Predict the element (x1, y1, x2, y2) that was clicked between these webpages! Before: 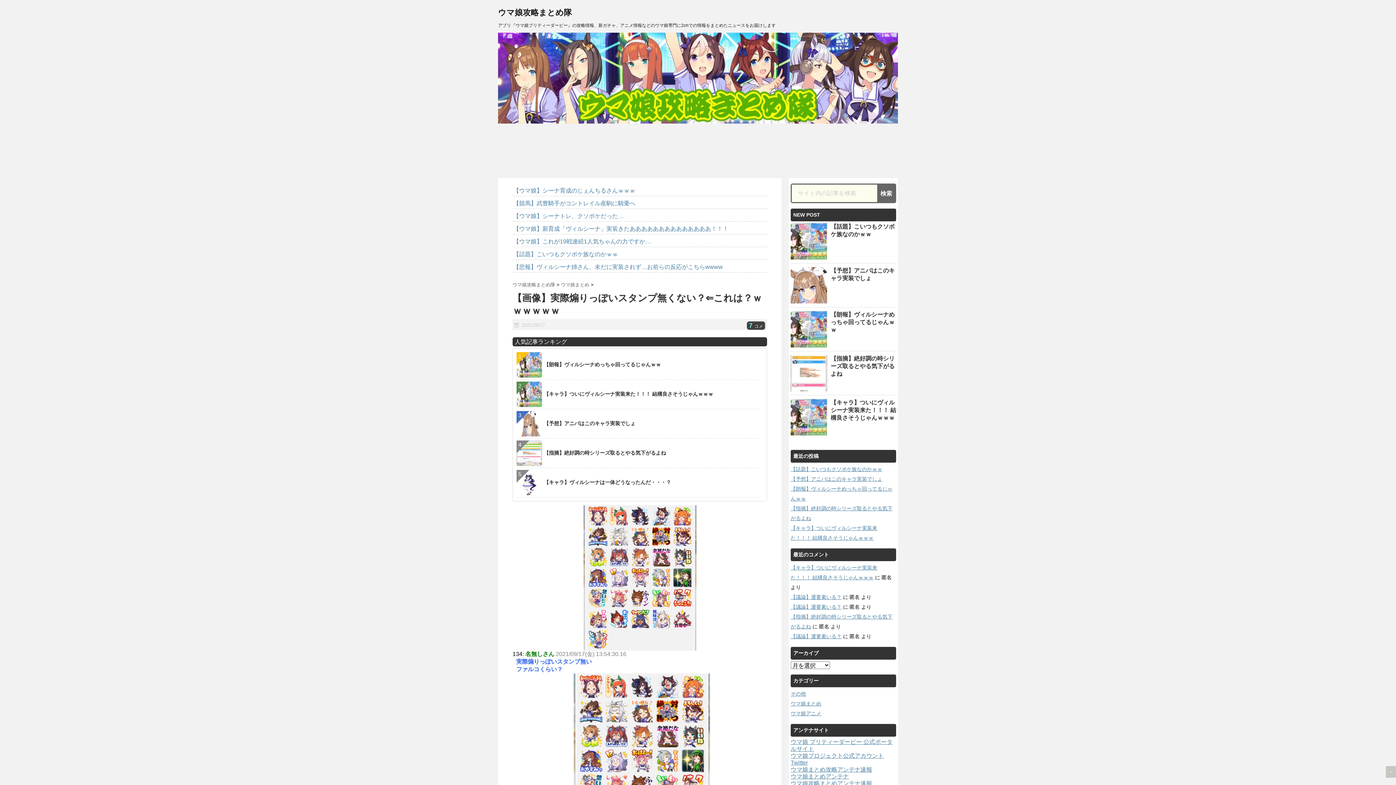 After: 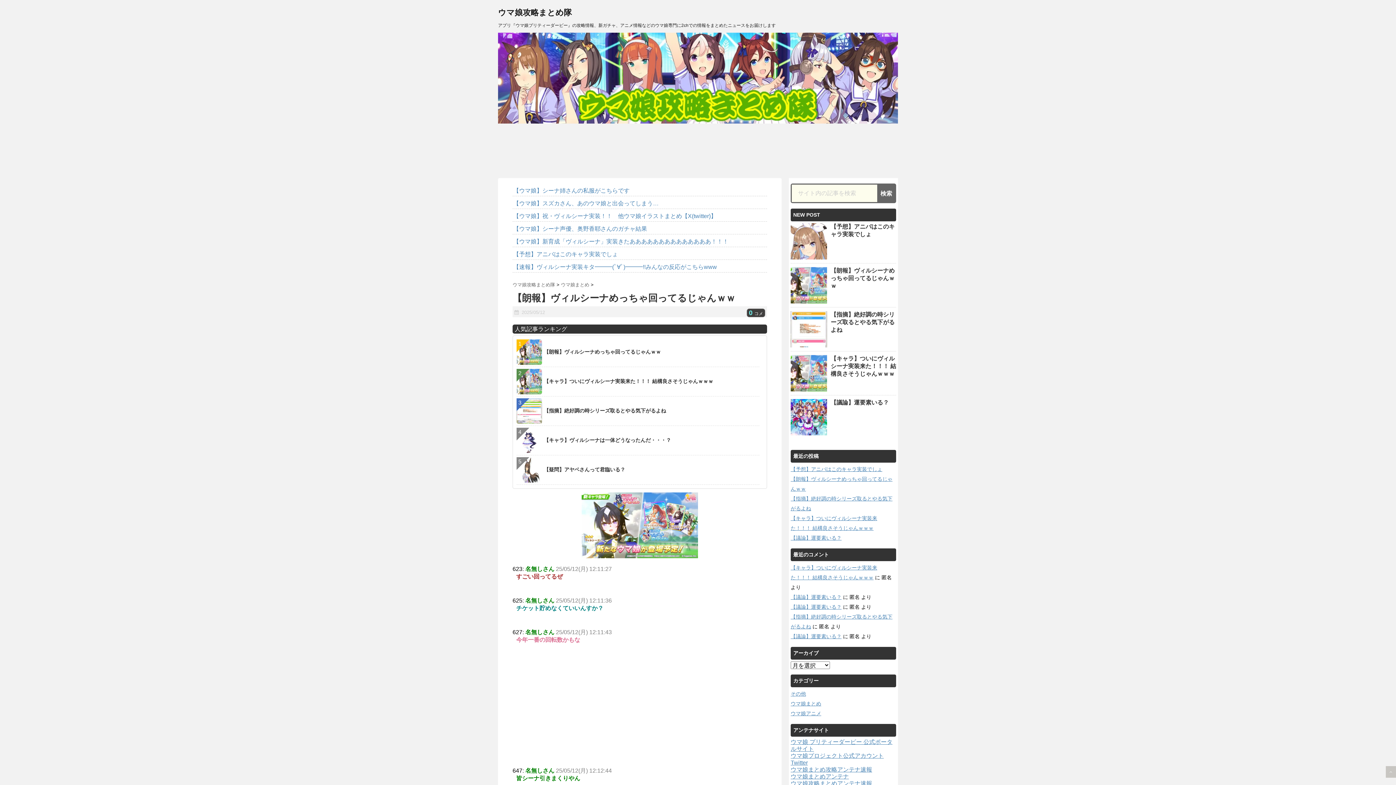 Action: bbox: (790, 311, 827, 347)